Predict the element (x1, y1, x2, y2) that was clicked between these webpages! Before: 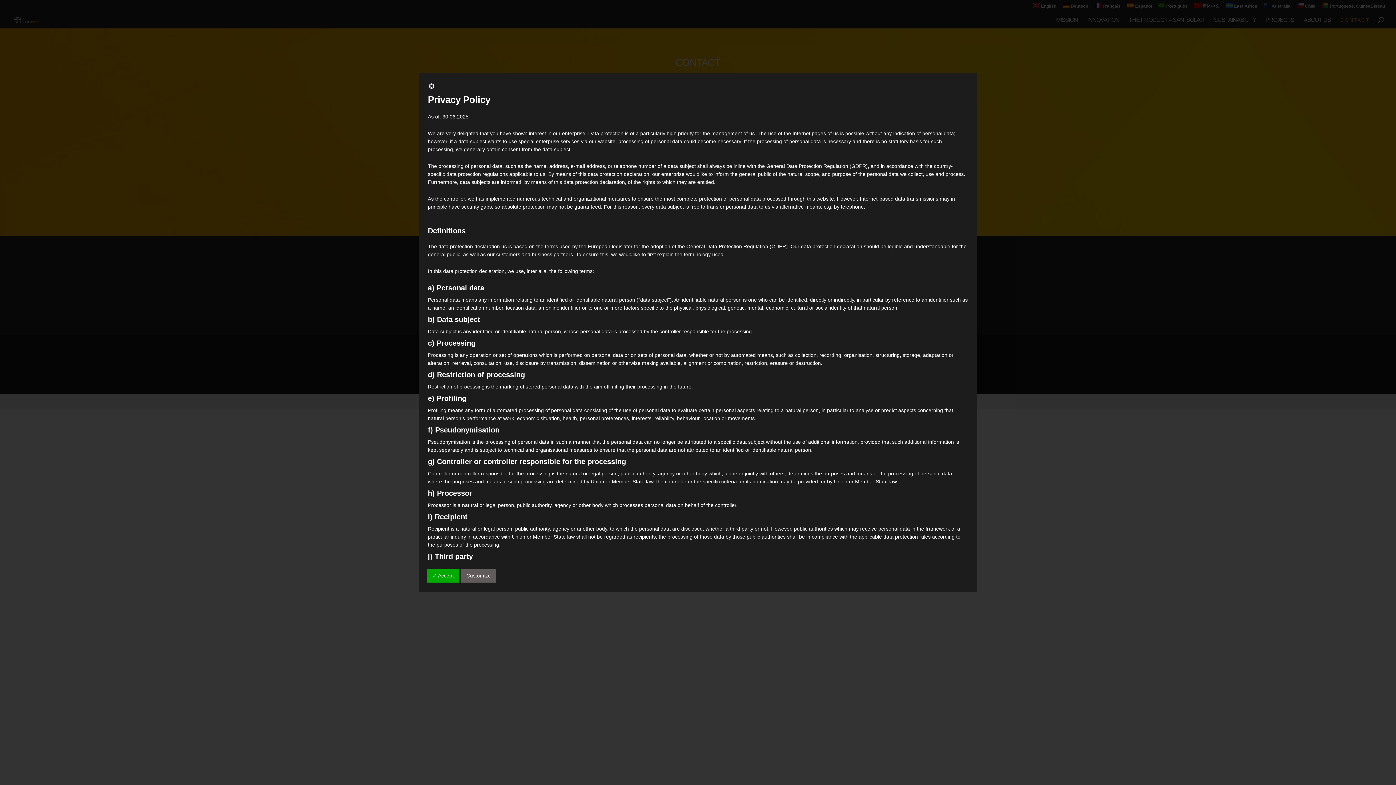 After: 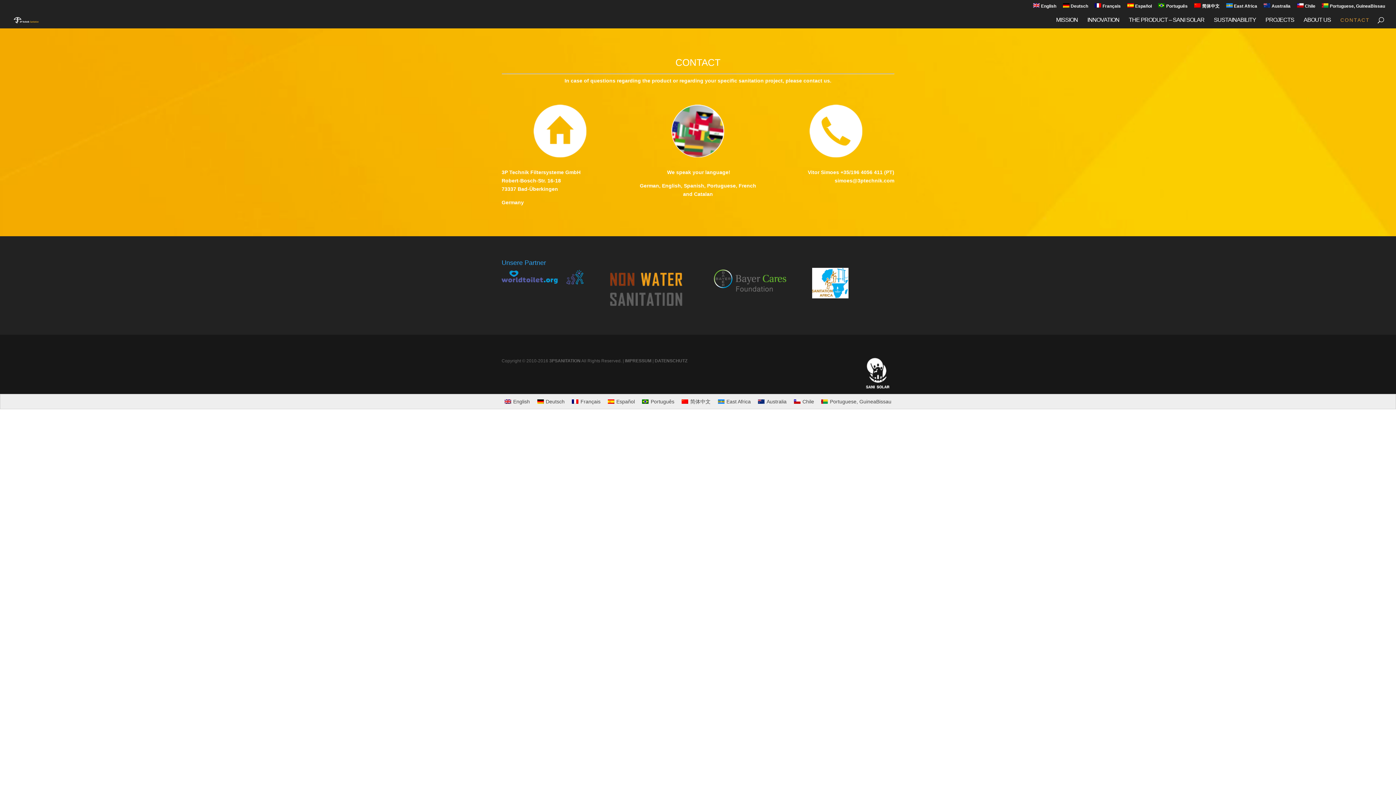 Action: bbox: (428, 84, 435, 90)